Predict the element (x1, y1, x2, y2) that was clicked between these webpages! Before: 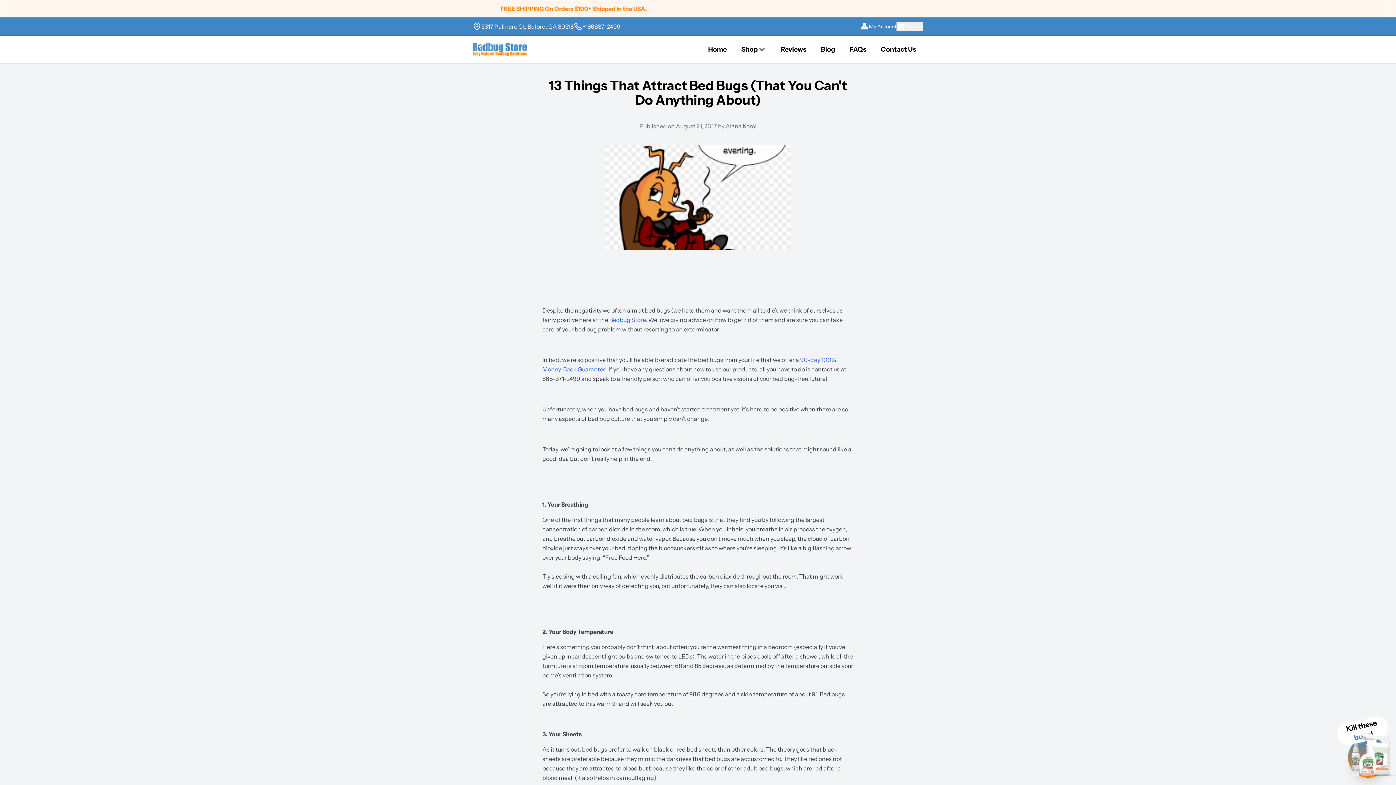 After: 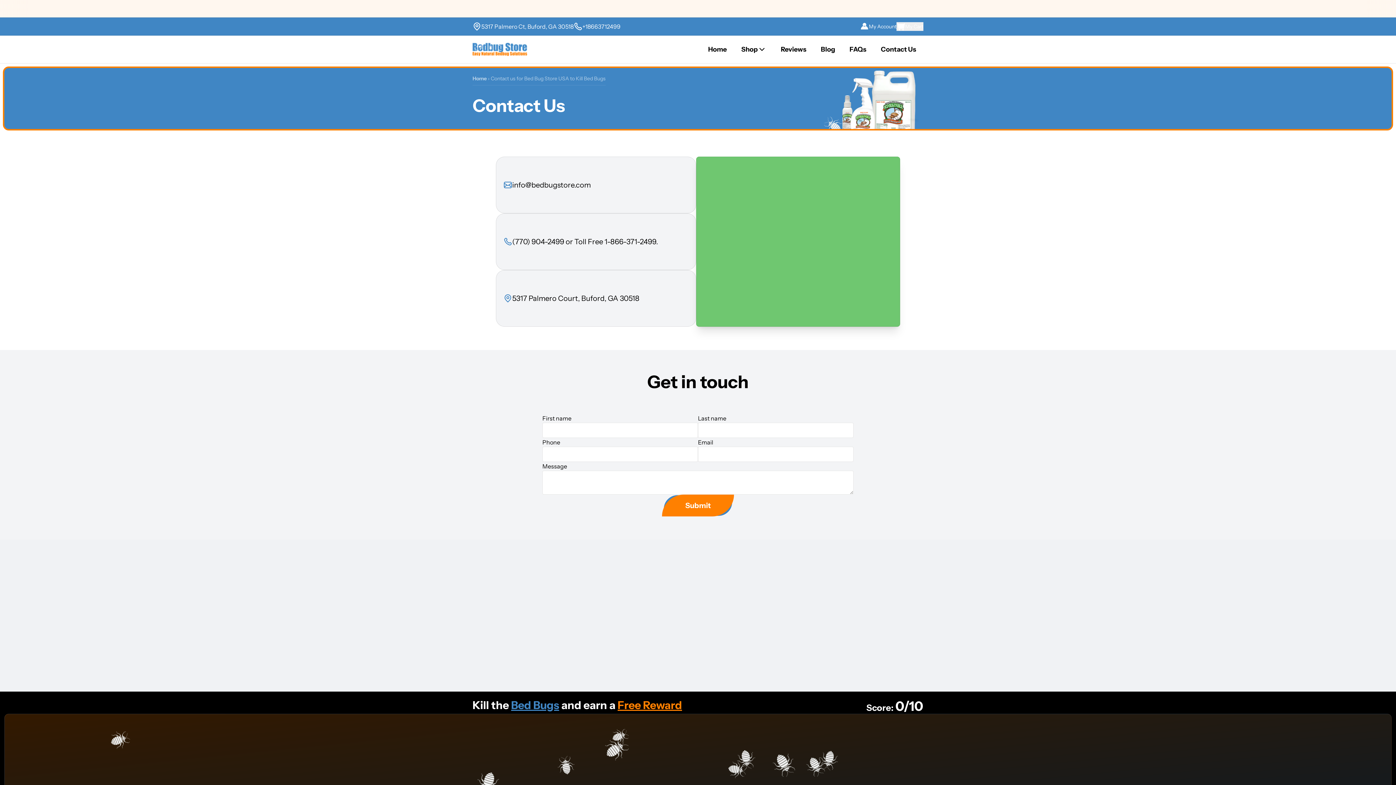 Action: bbox: (873, 37, 923, 61) label: Go to Contact Us